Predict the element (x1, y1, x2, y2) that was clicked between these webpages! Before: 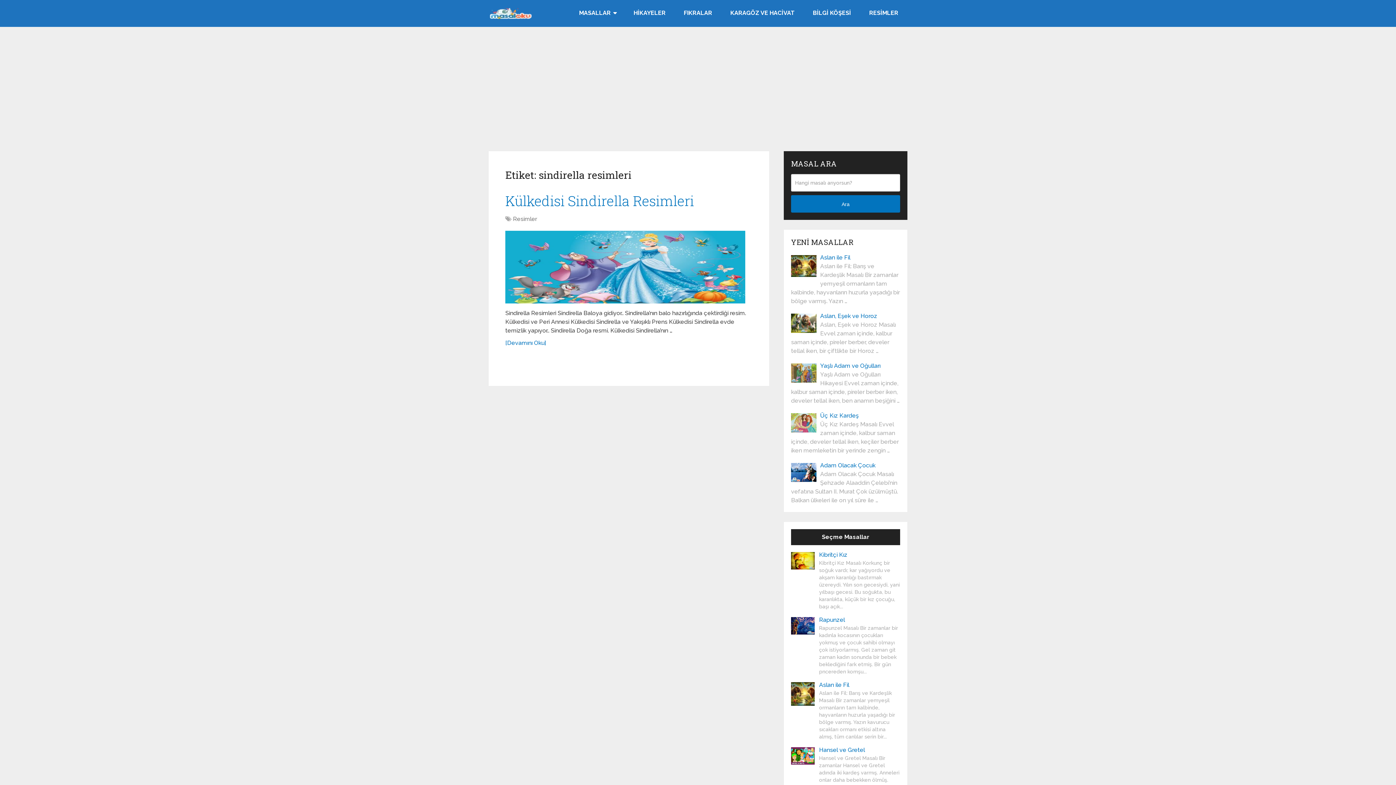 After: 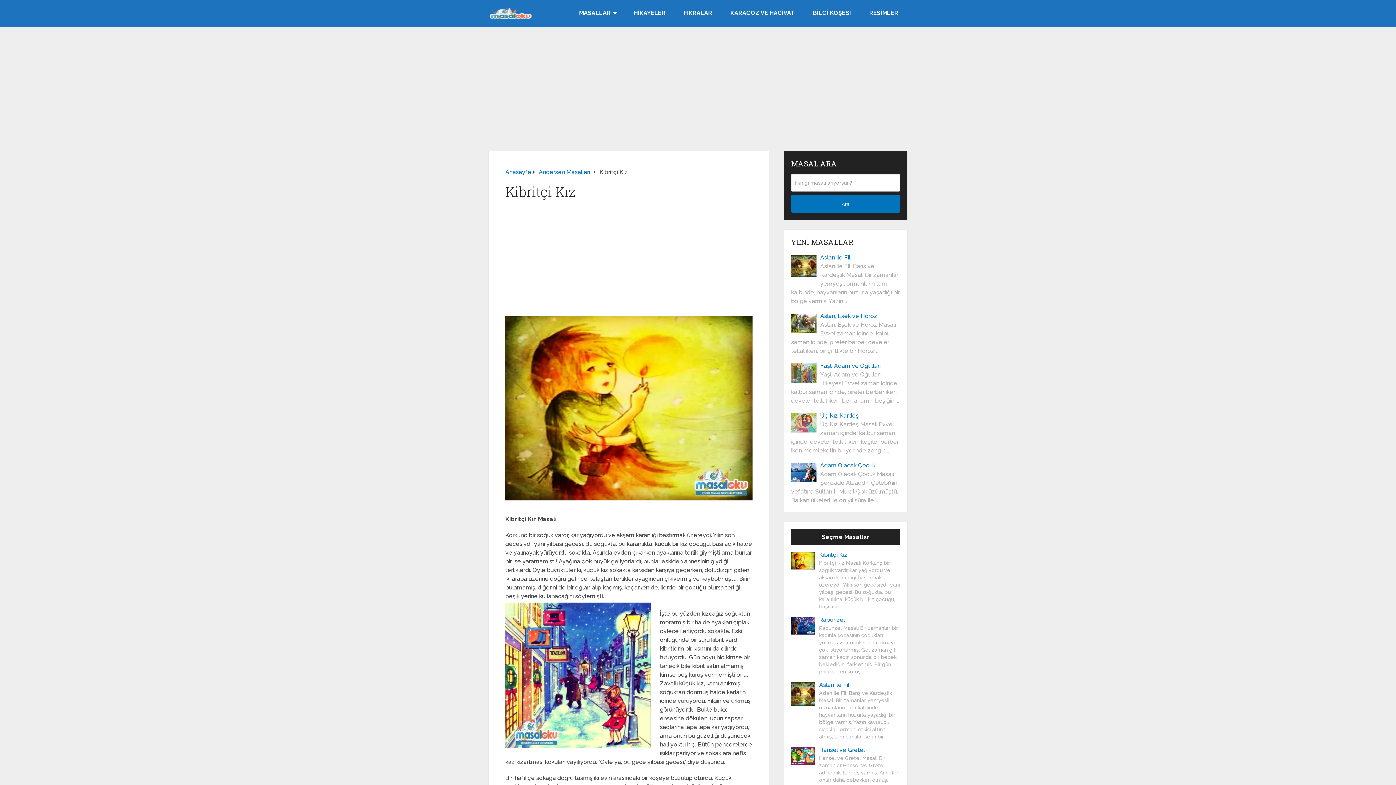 Action: label: Kibritçi Kız bbox: (819, 551, 847, 558)